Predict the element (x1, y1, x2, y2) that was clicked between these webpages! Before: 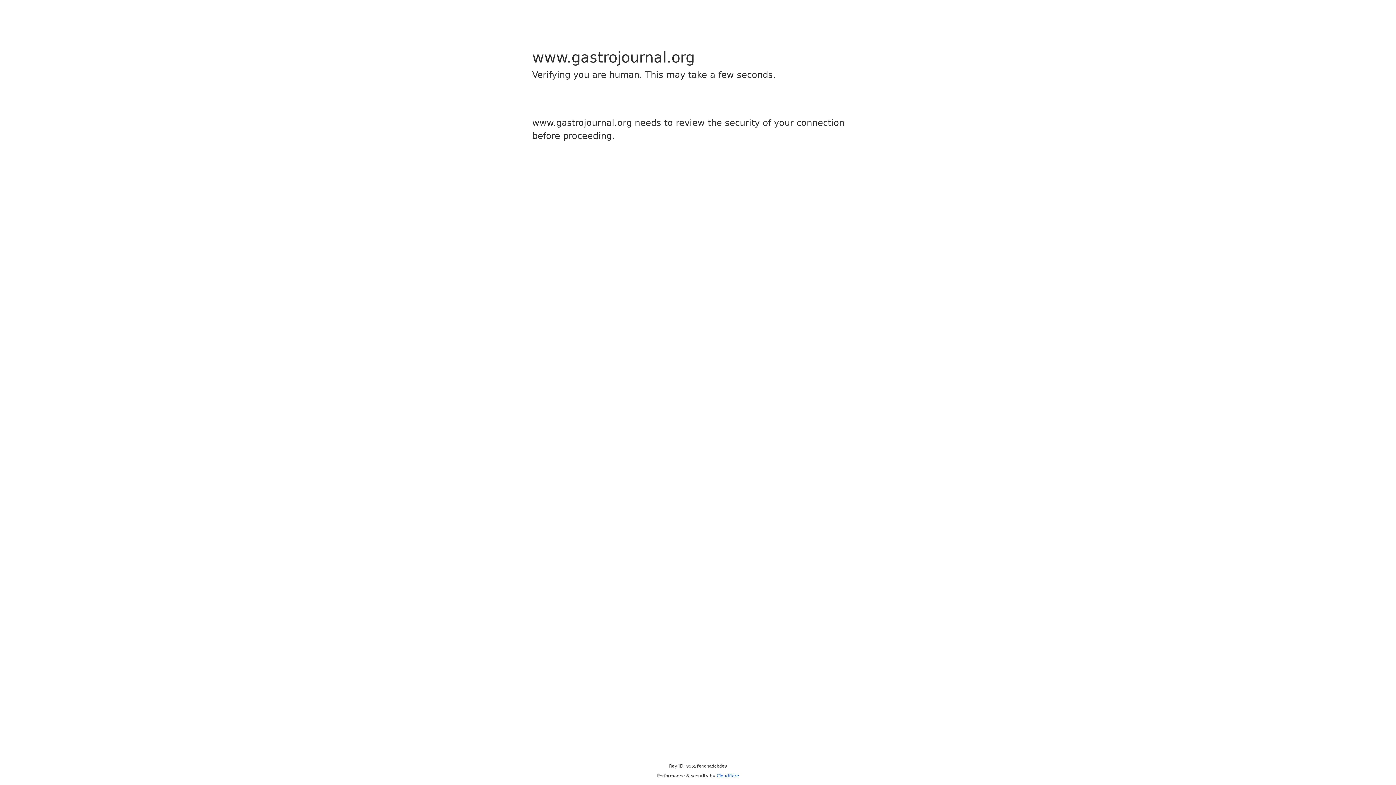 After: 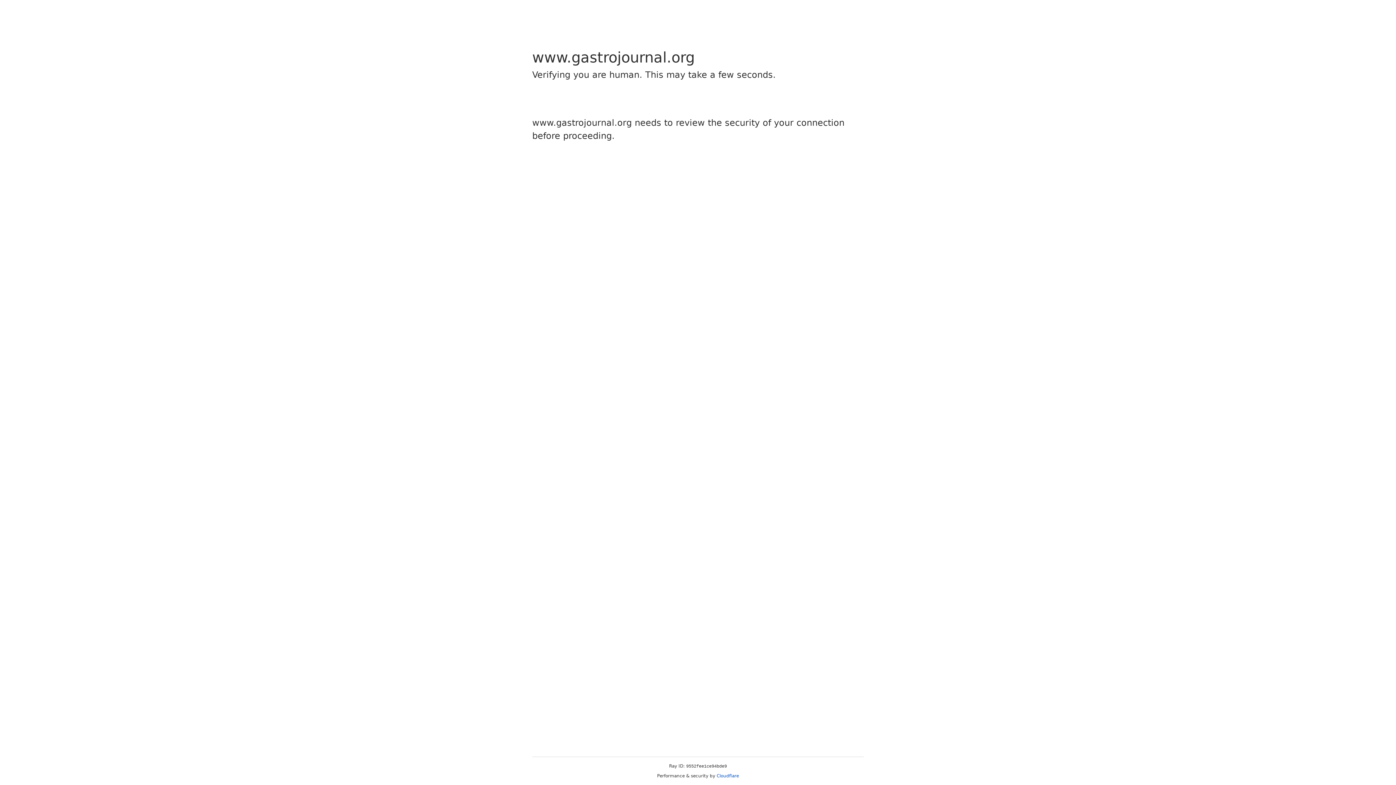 Action: label: Cloudflare bbox: (716, 773, 739, 778)